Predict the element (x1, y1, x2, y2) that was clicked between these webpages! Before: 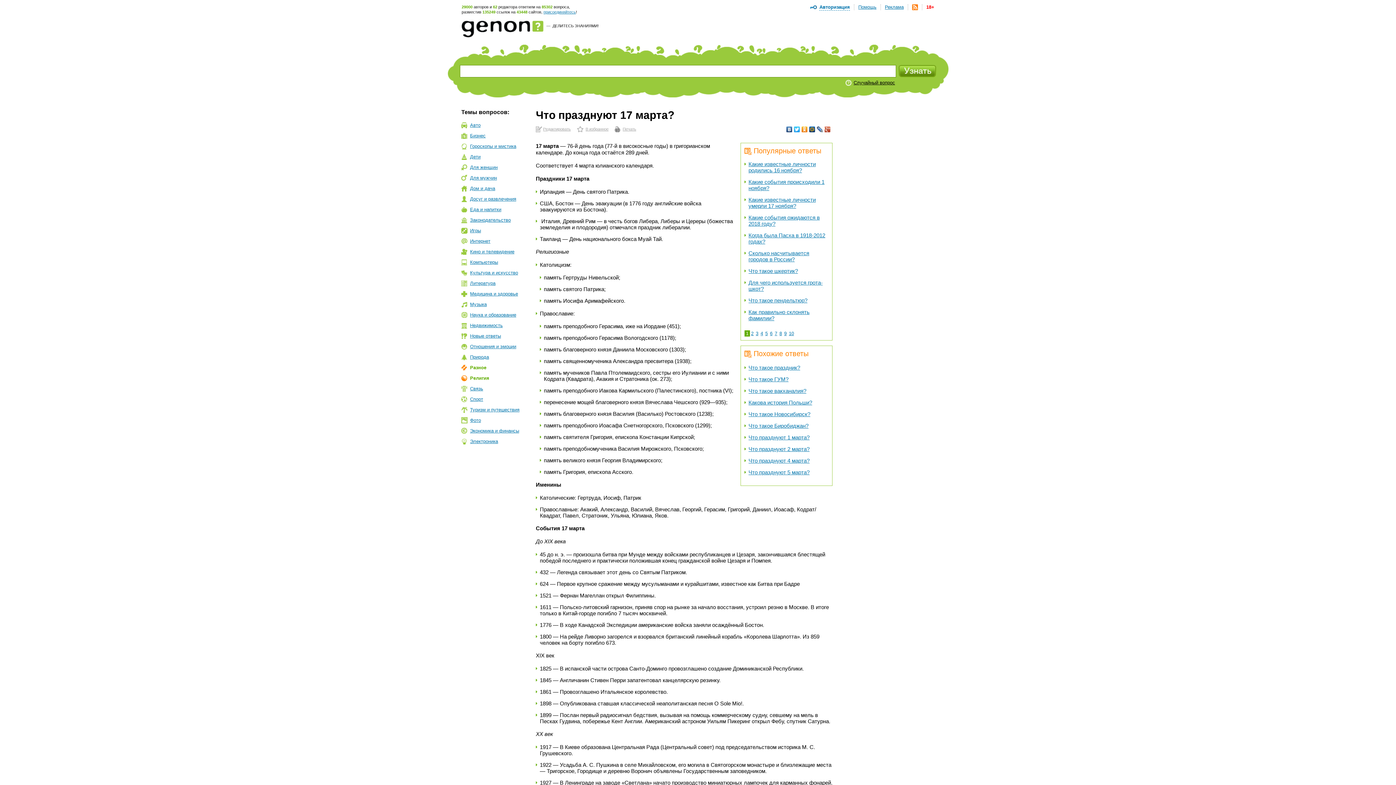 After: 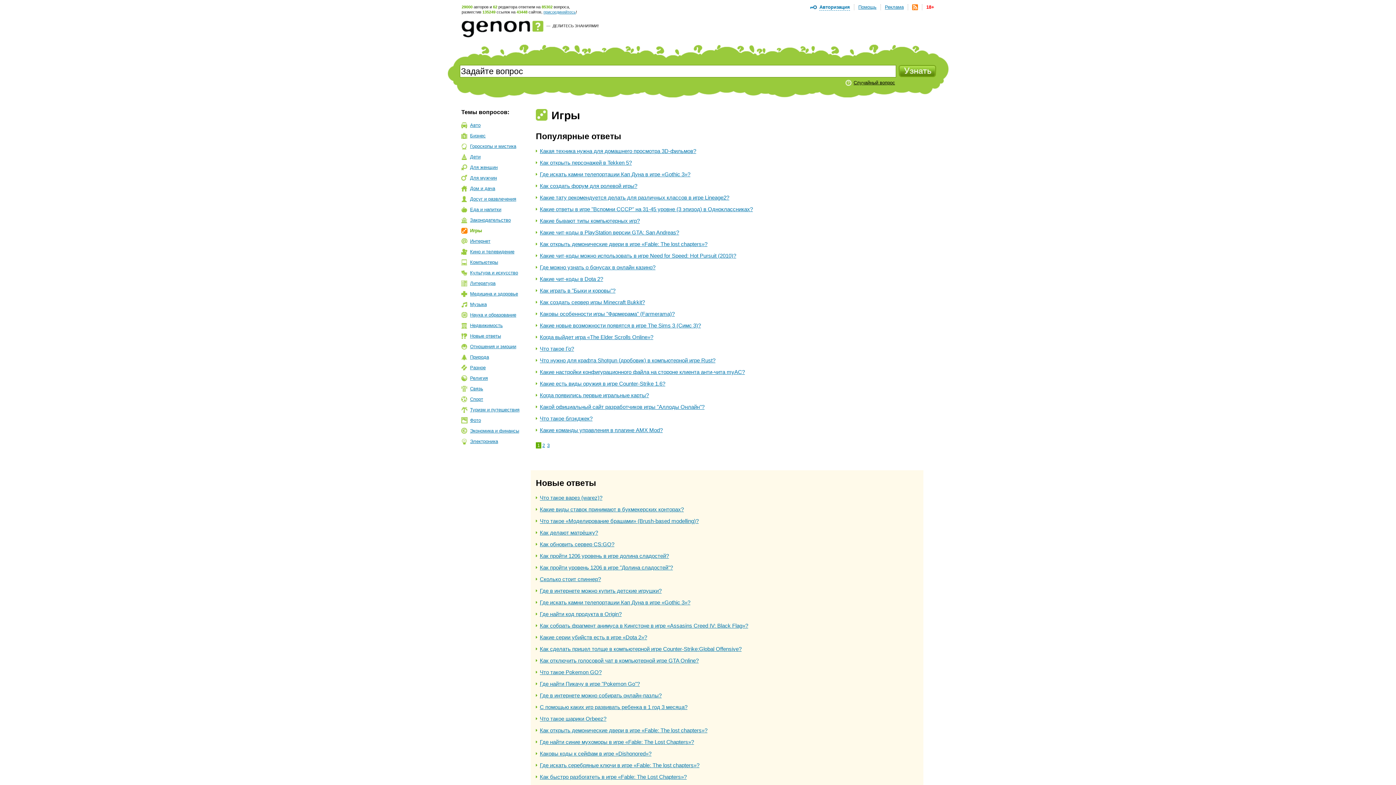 Action: label: Игры bbox: (461, 227, 481, 233)